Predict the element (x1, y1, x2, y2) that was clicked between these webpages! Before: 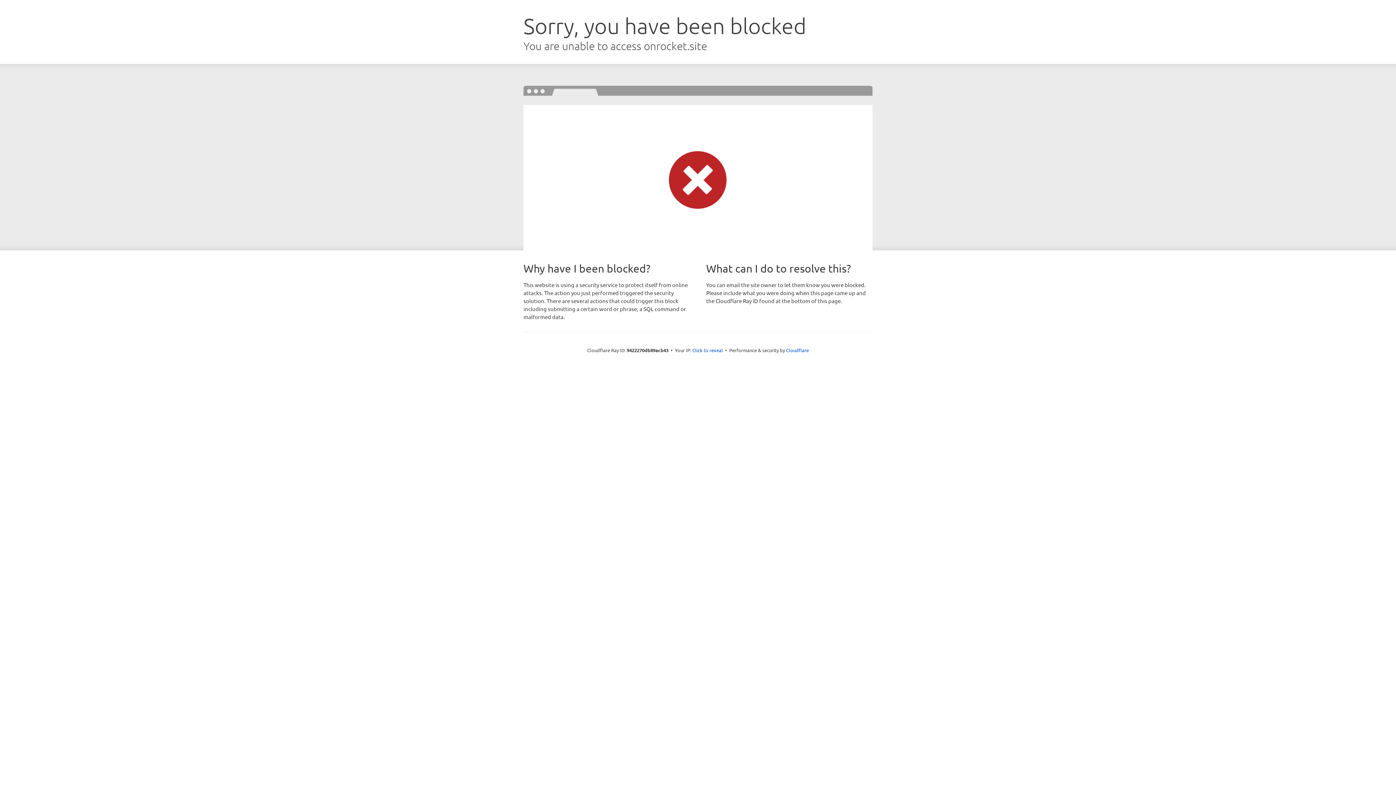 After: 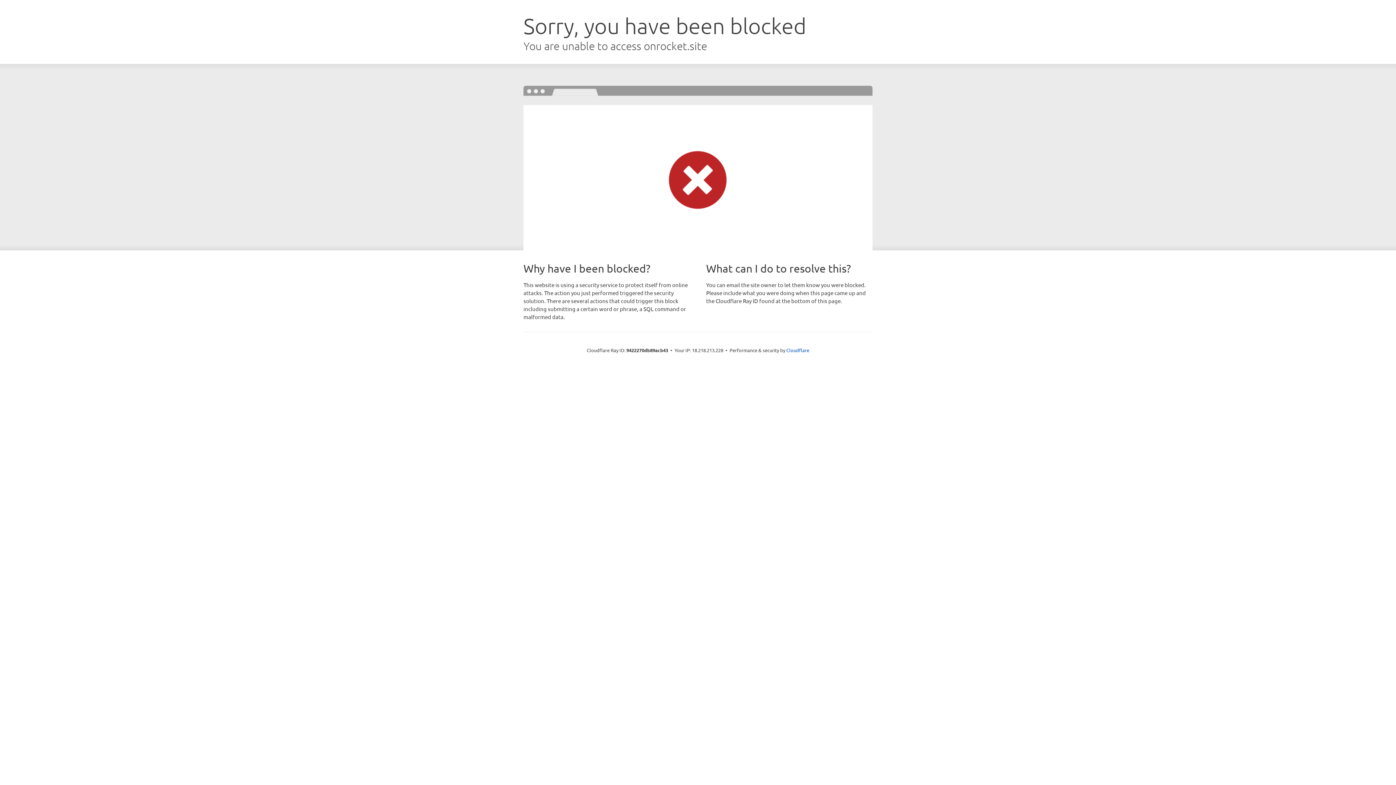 Action: label: Click to reveal bbox: (692, 346, 723, 353)